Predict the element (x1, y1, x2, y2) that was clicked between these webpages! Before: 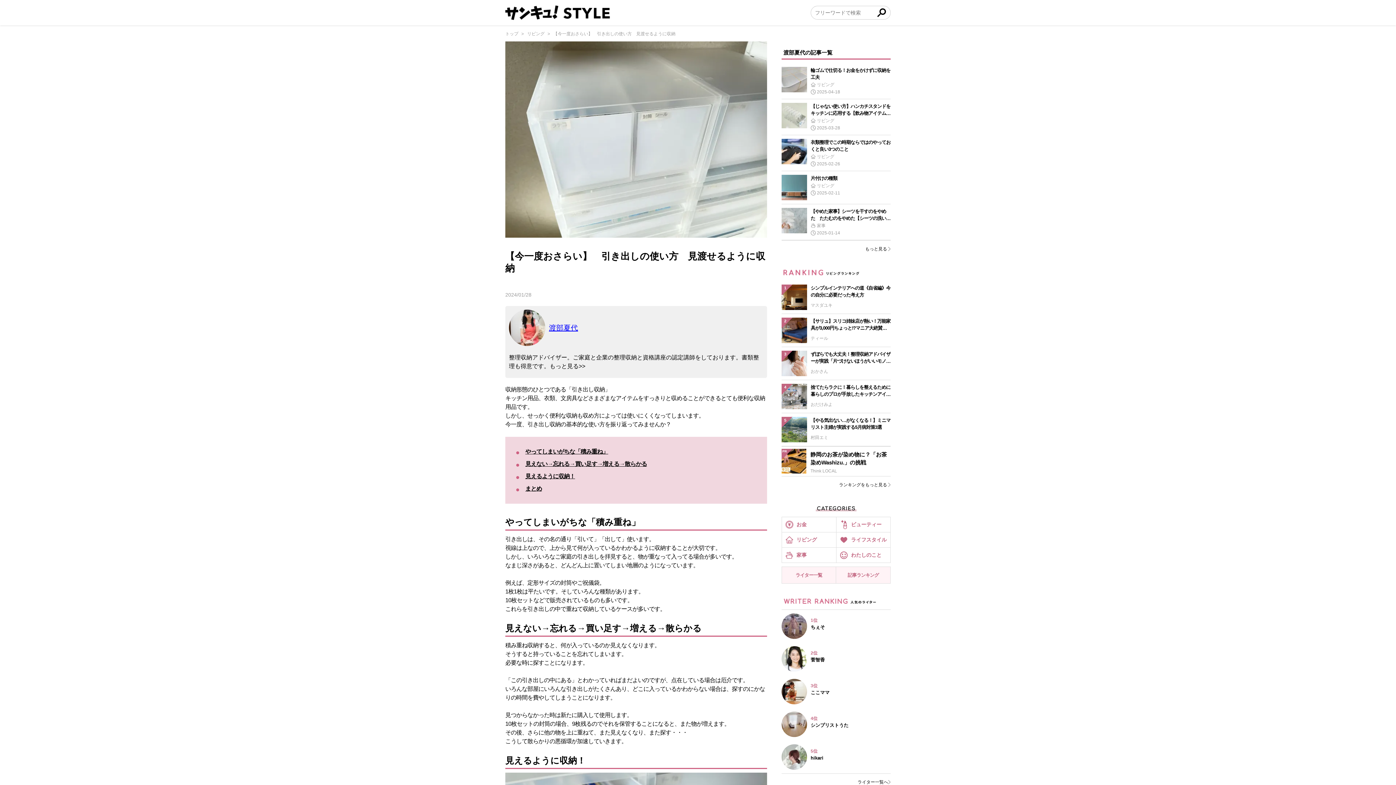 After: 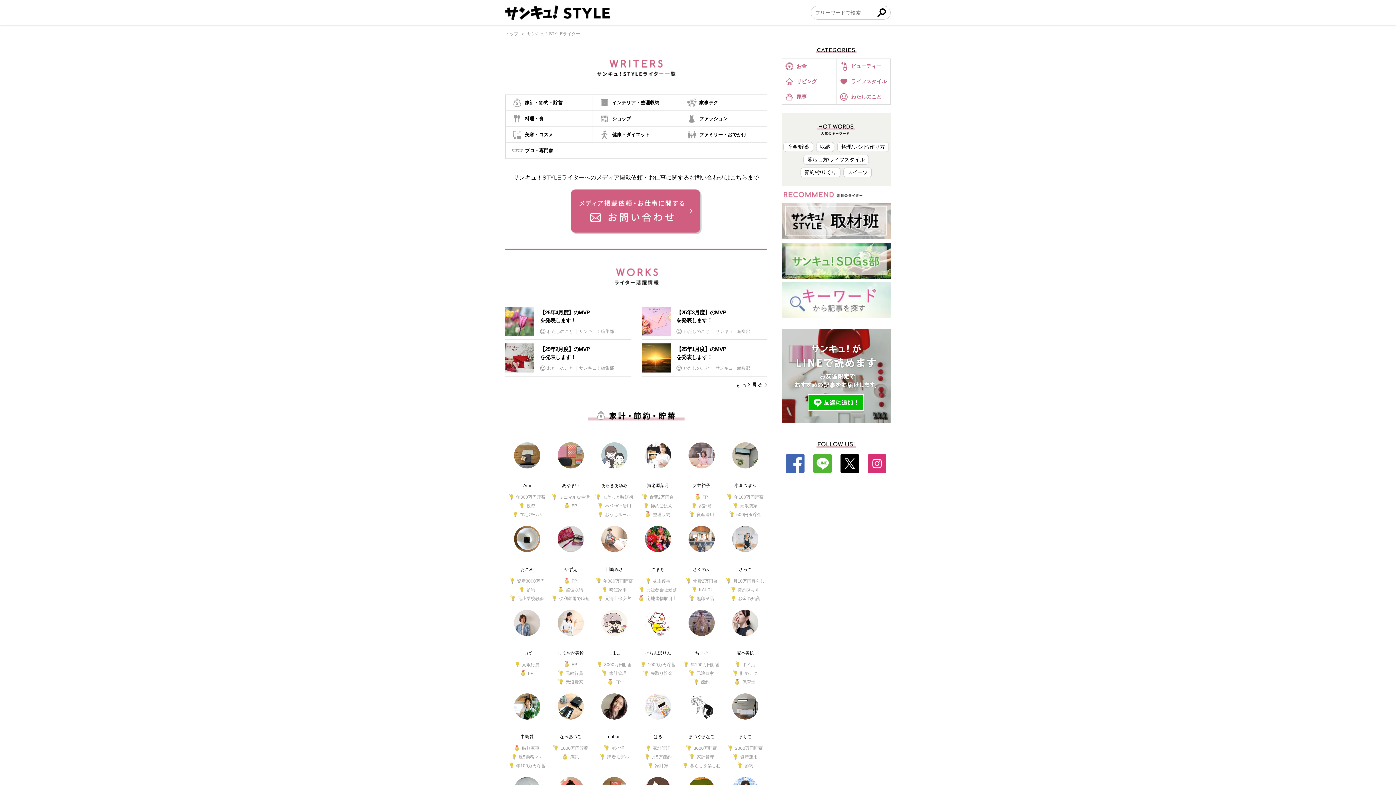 Action: label: ライター一覧へ bbox: (857, 779, 890, 785)